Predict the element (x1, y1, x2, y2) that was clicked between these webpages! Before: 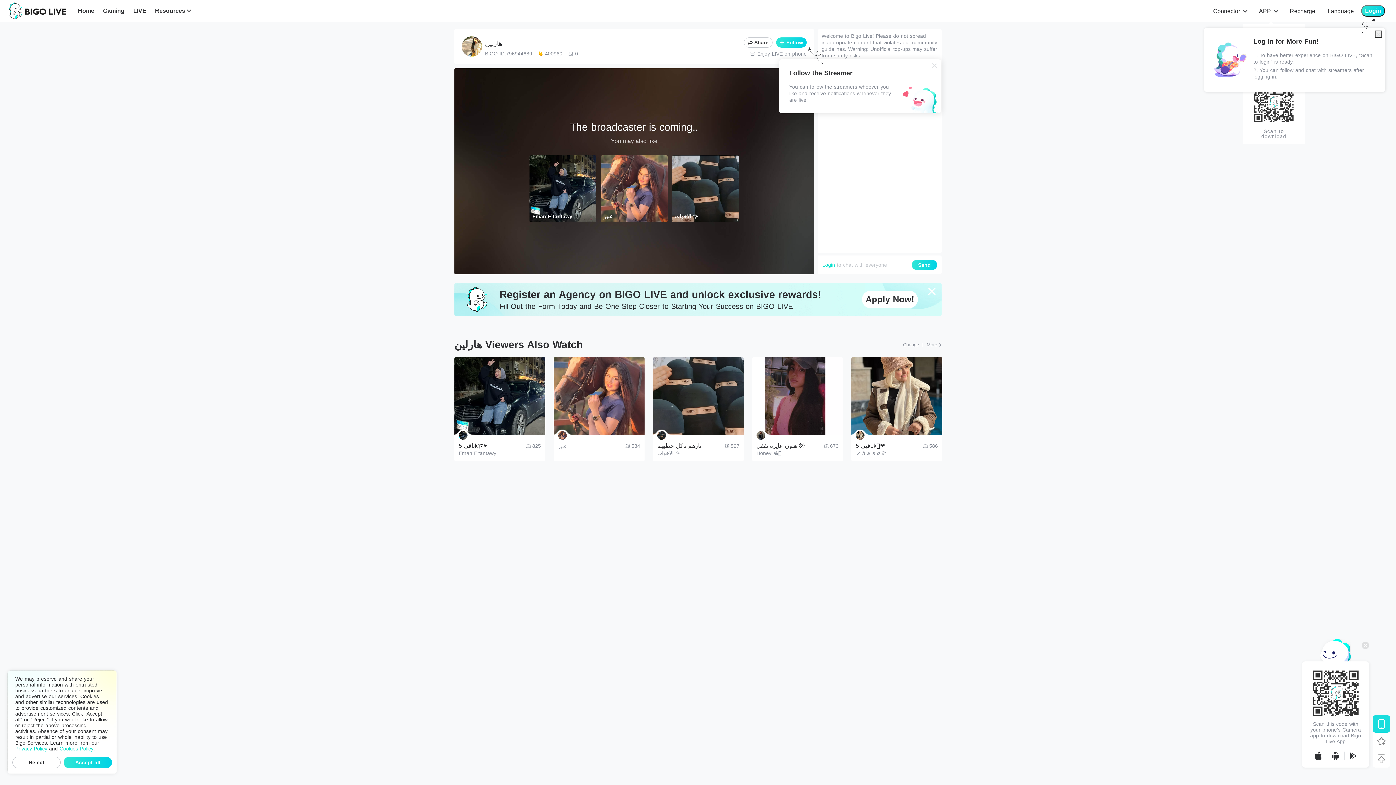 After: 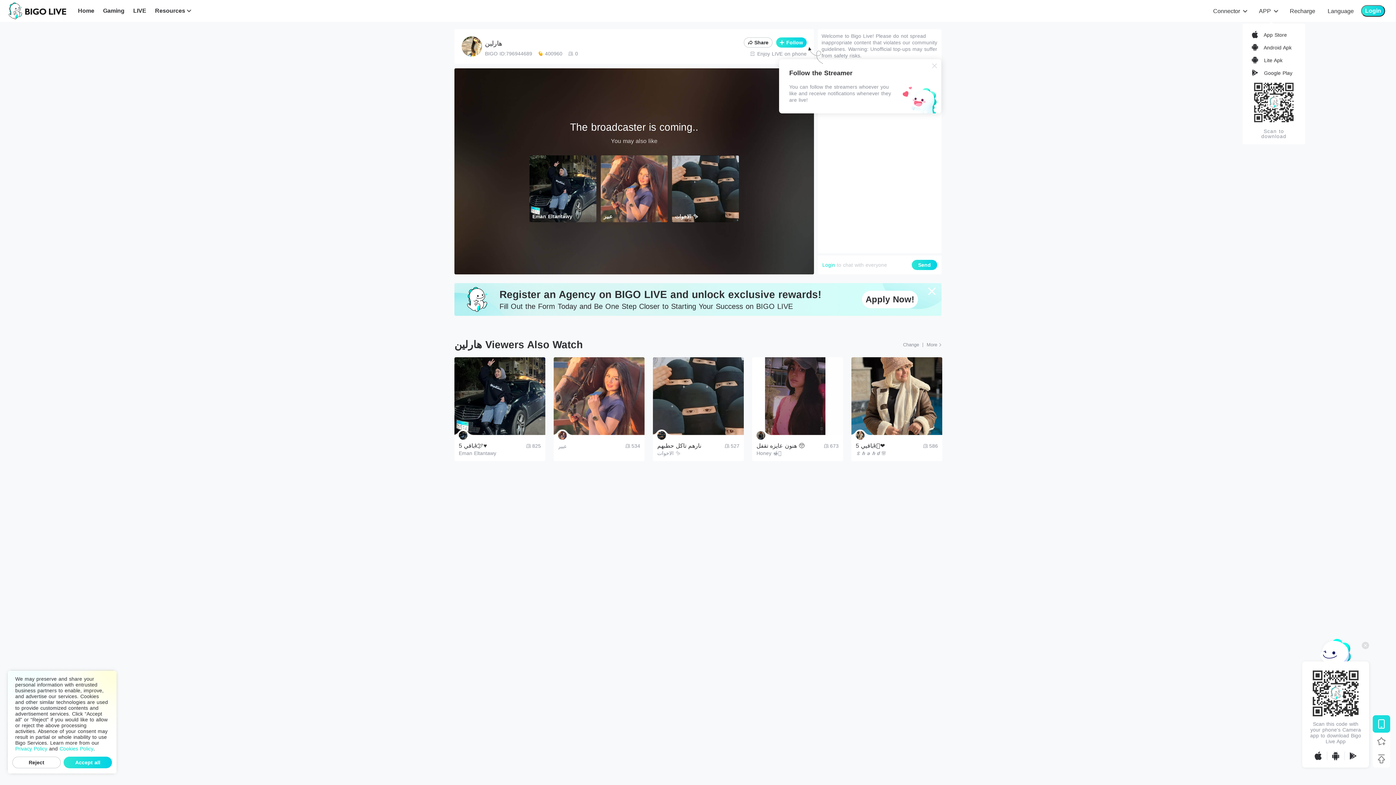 Action: bbox: (1375, 30, 1382, 37)